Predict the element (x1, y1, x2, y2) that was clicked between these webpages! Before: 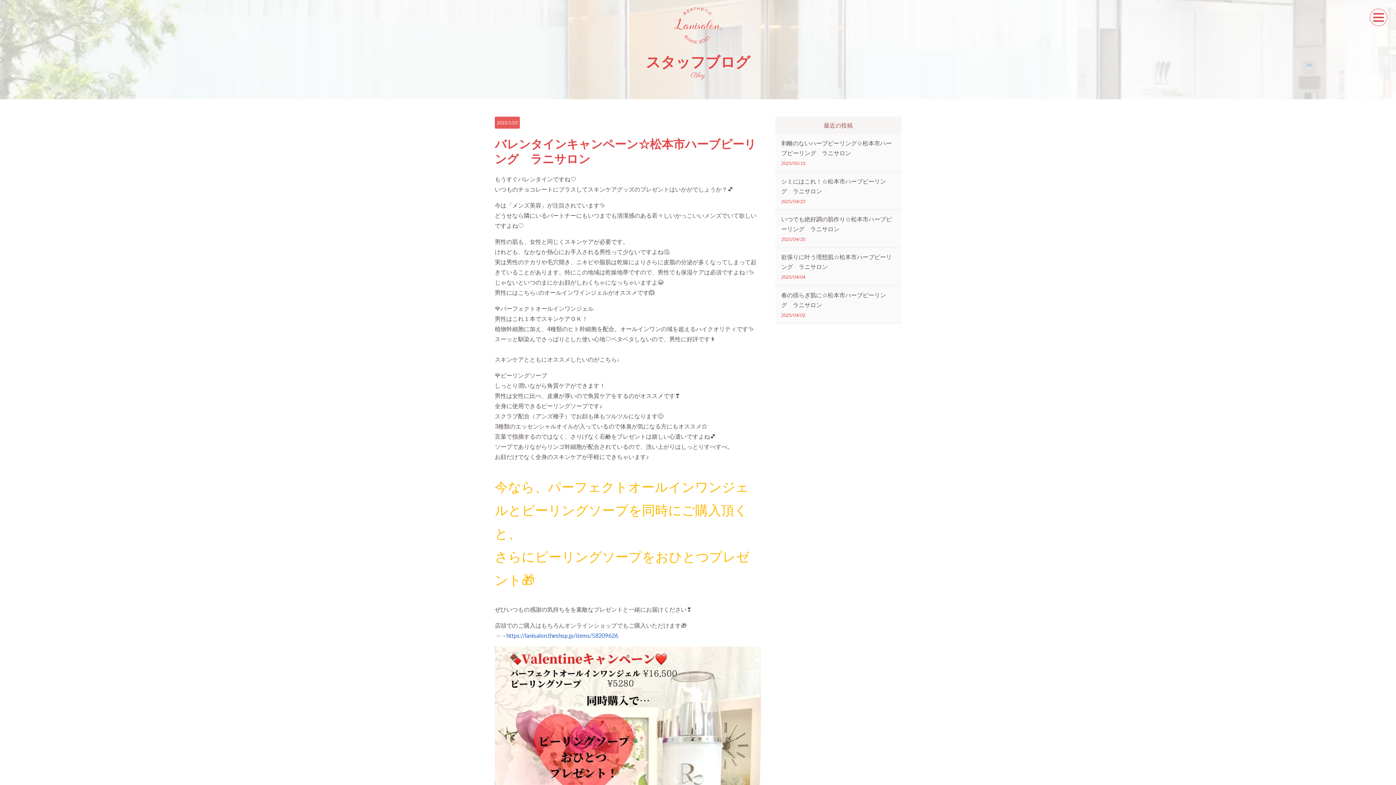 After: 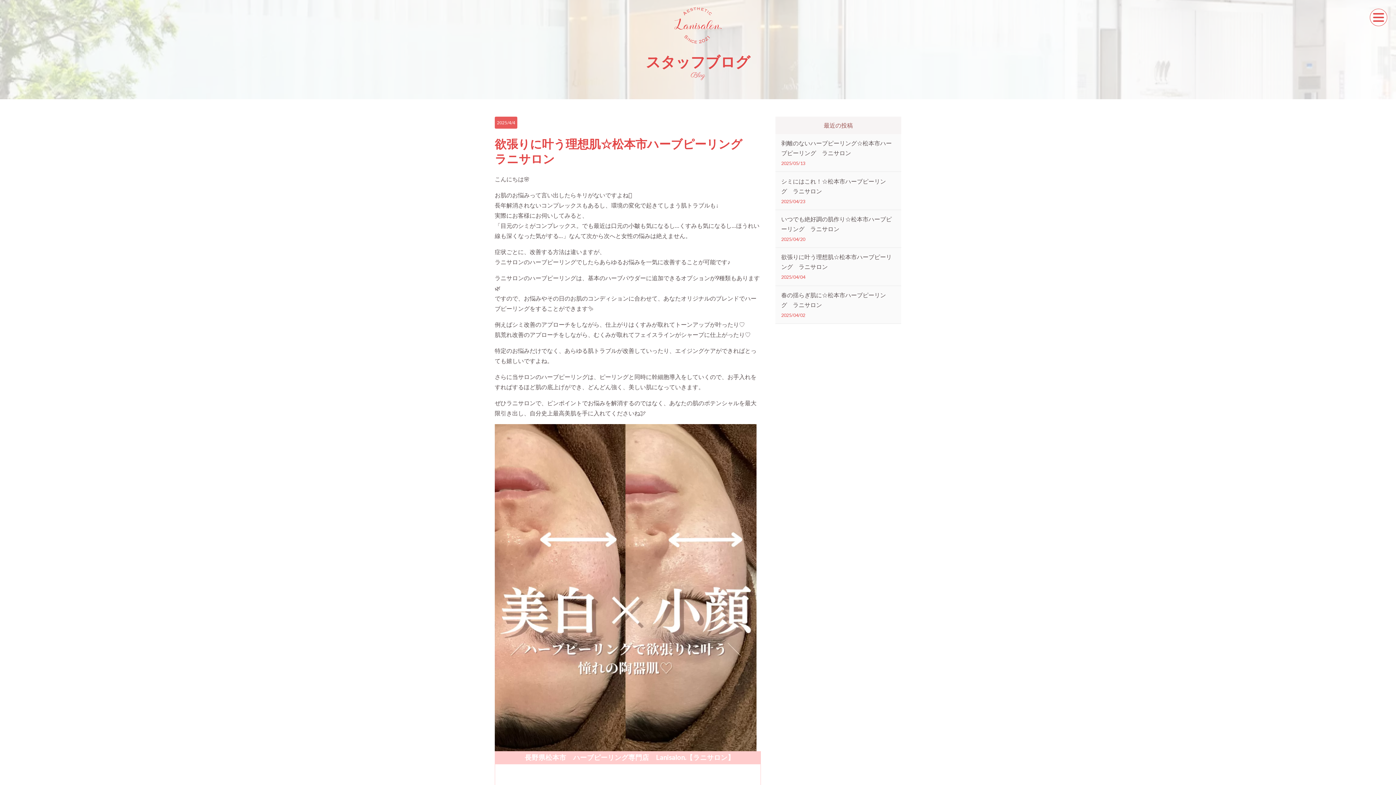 Action: label: 欲張りに叶う理想肌☆松本市ハーブピーリング　ラニサロン
2025/04/04 bbox: (775, 248, 901, 286)